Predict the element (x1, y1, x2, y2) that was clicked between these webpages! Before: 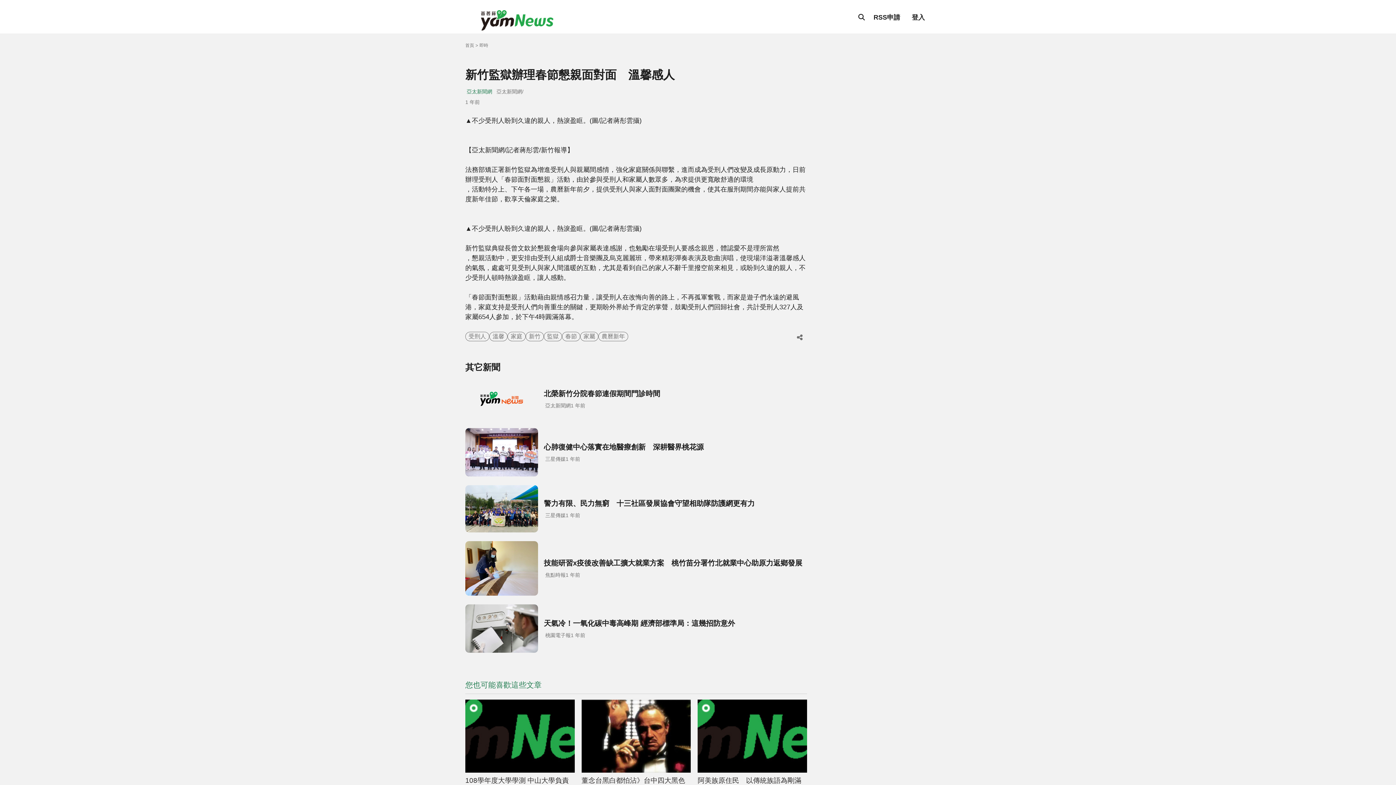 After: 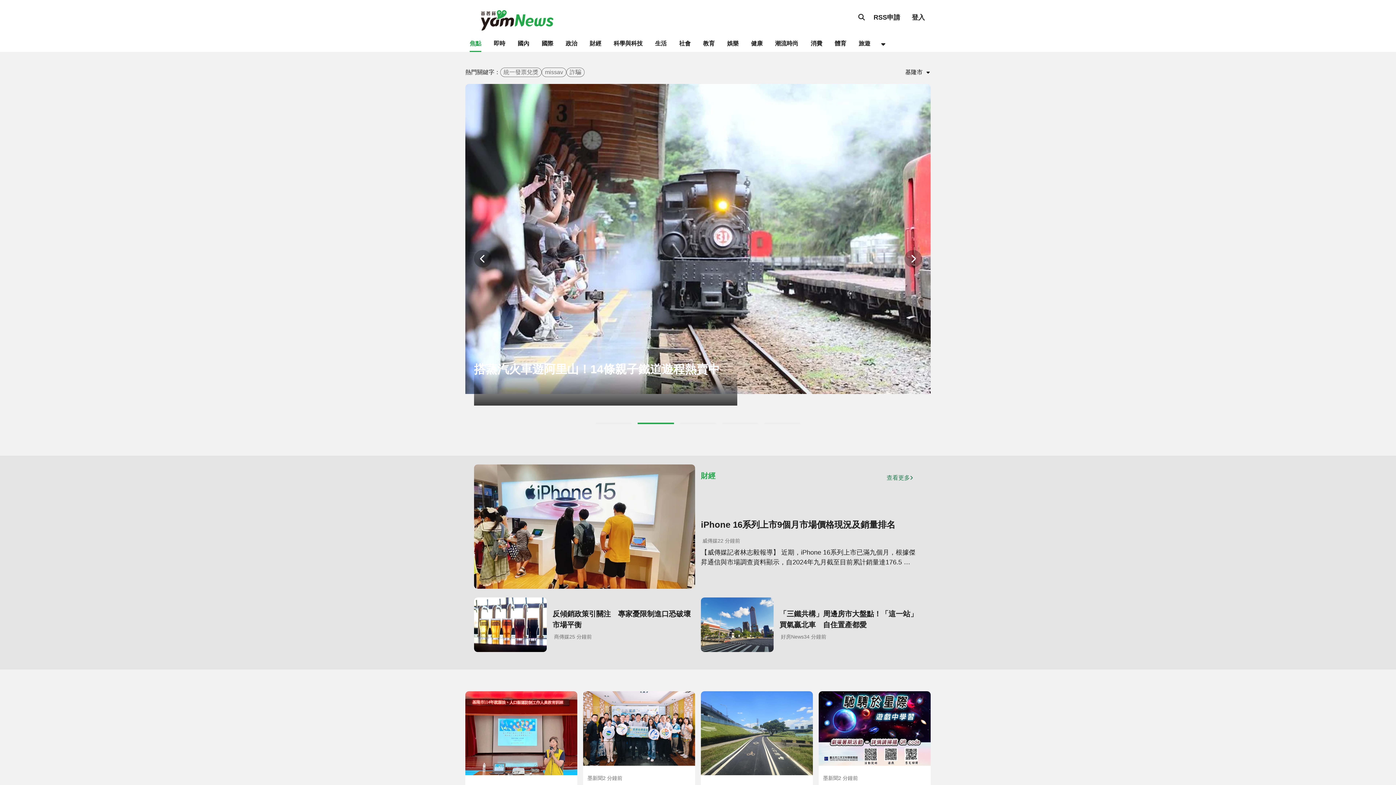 Action: bbox: (465, 4, 569, 30)